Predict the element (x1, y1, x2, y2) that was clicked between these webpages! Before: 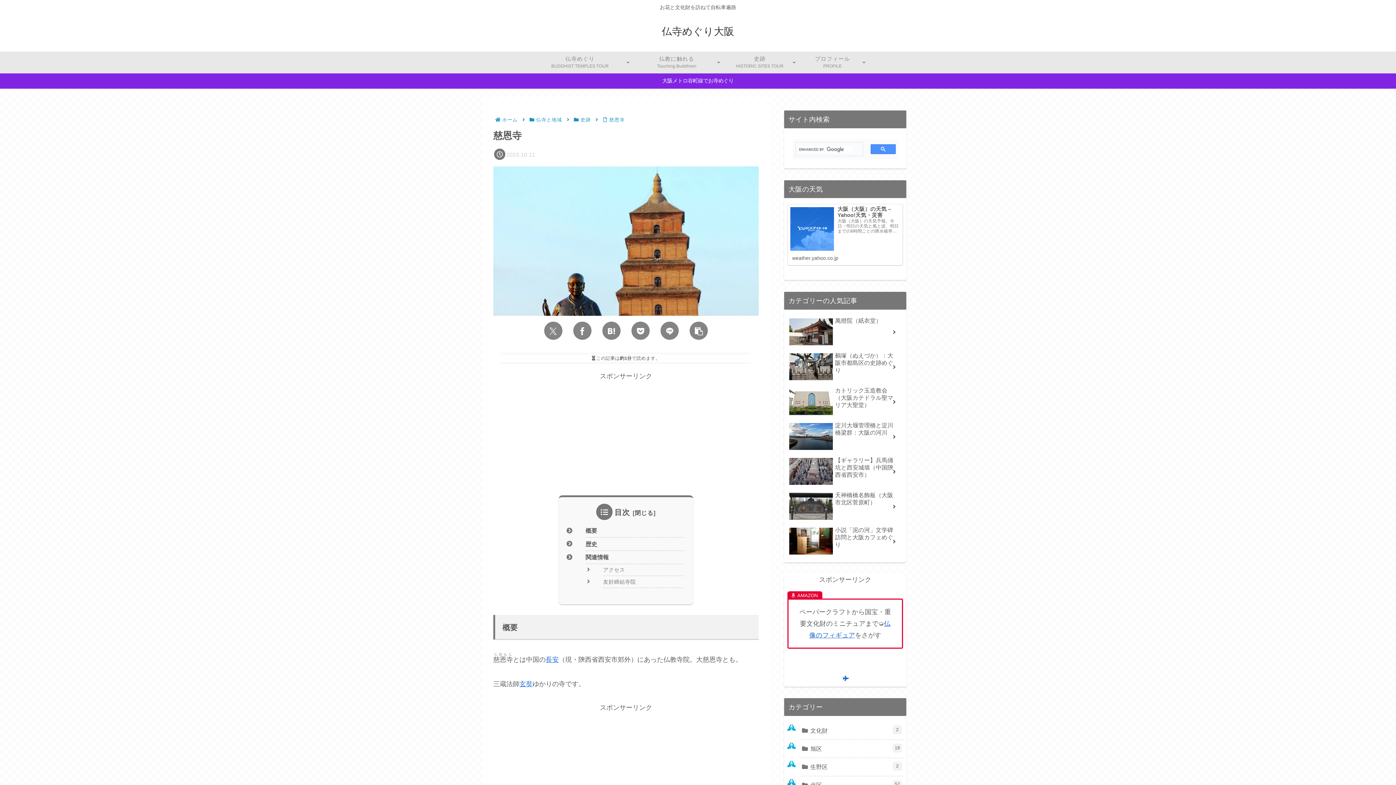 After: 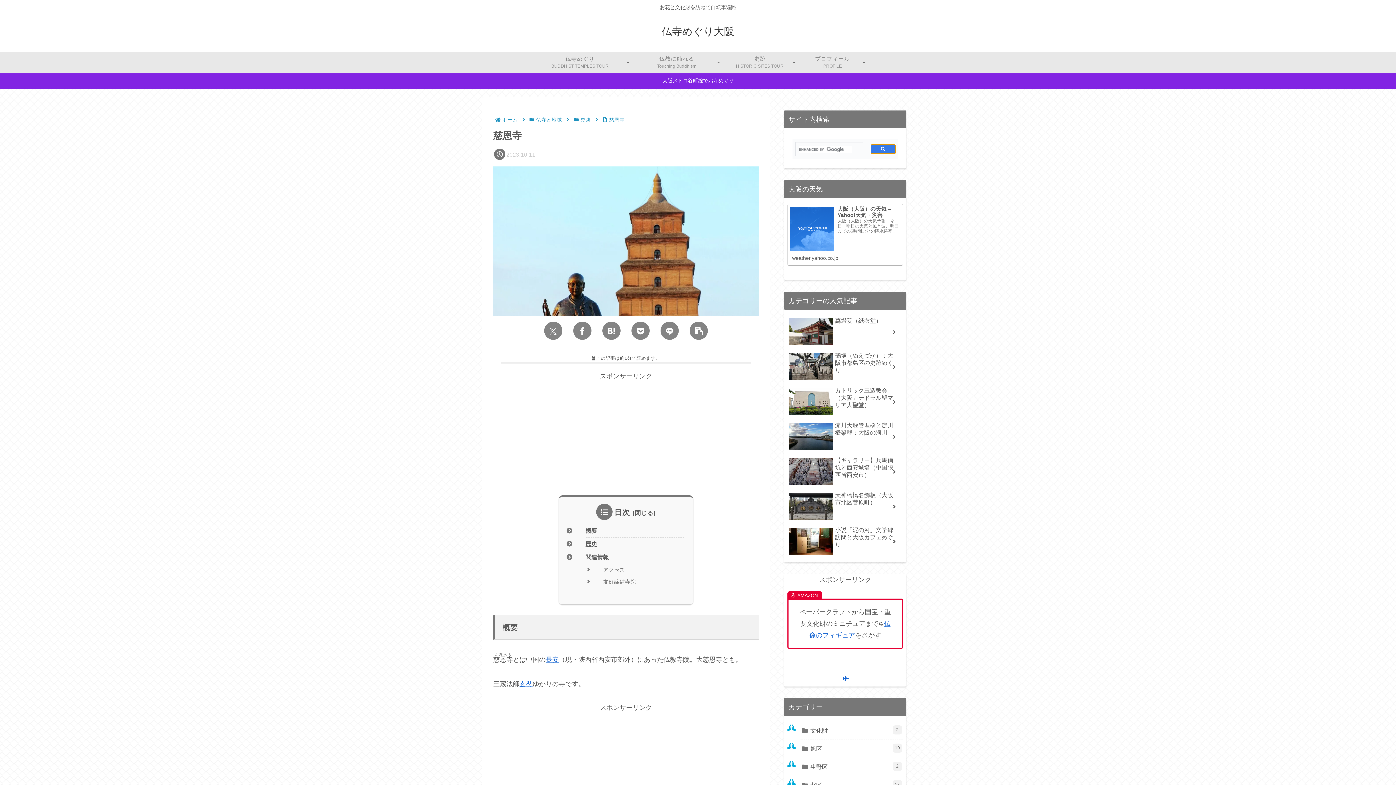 Action: bbox: (870, 144, 895, 154)